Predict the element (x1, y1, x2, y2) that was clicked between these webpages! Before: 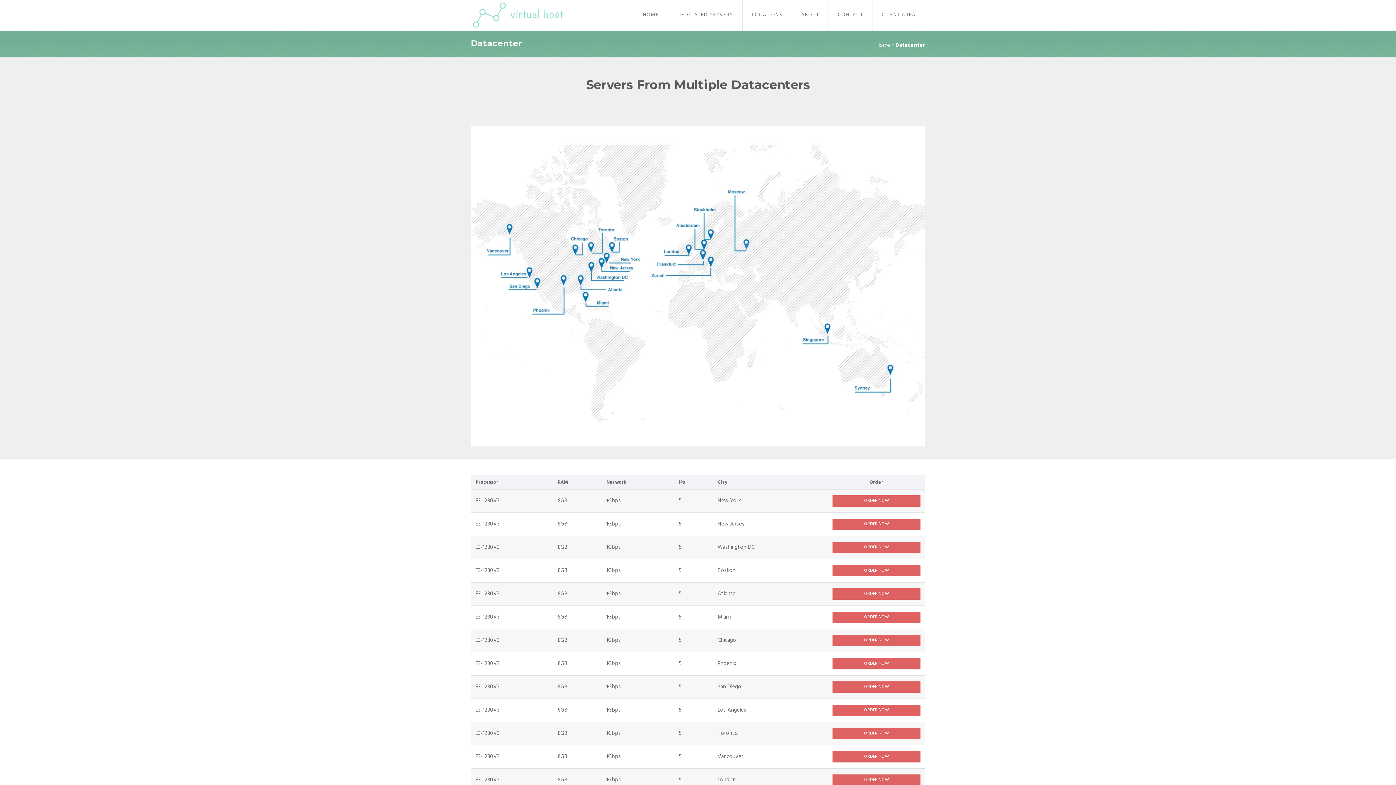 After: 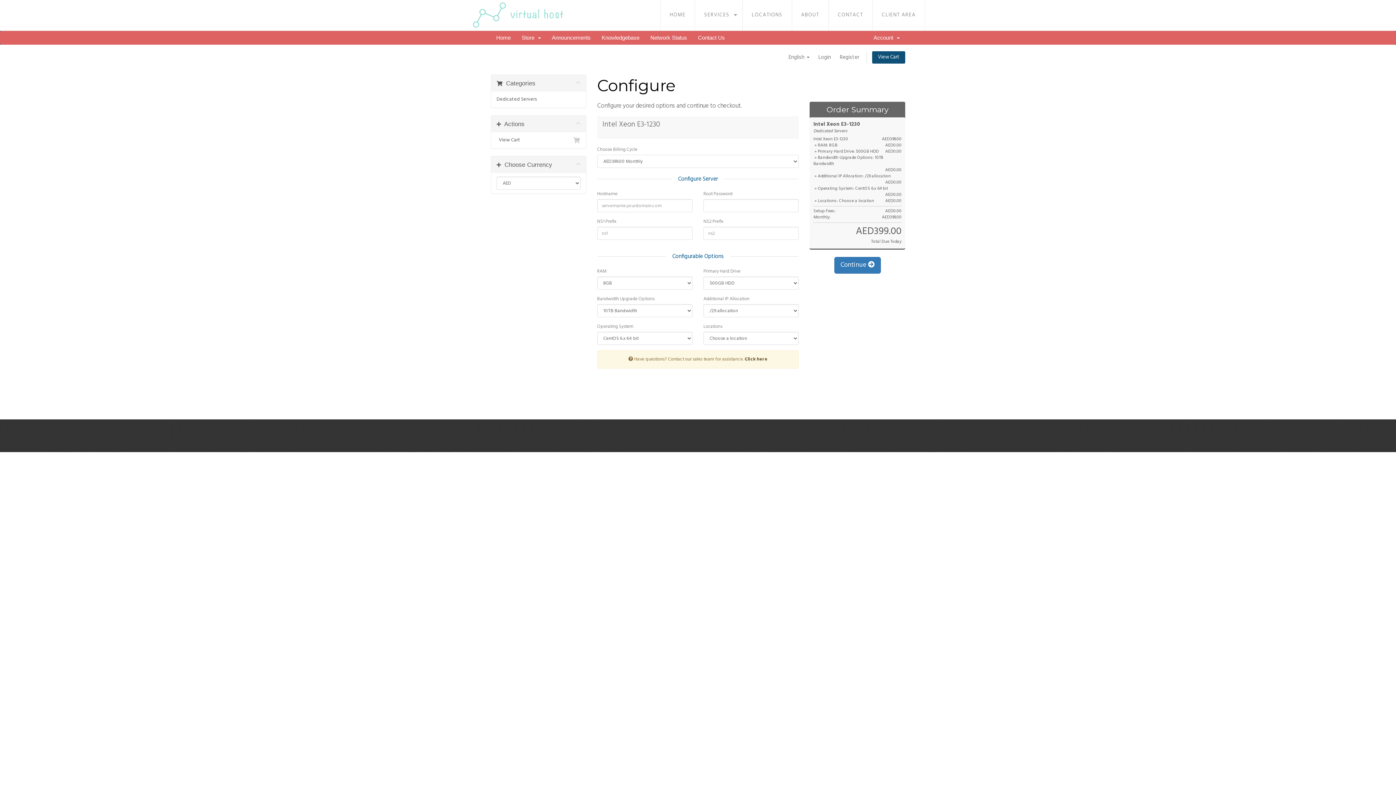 Action: bbox: (832, 612, 920, 623) label: ORDER NOW